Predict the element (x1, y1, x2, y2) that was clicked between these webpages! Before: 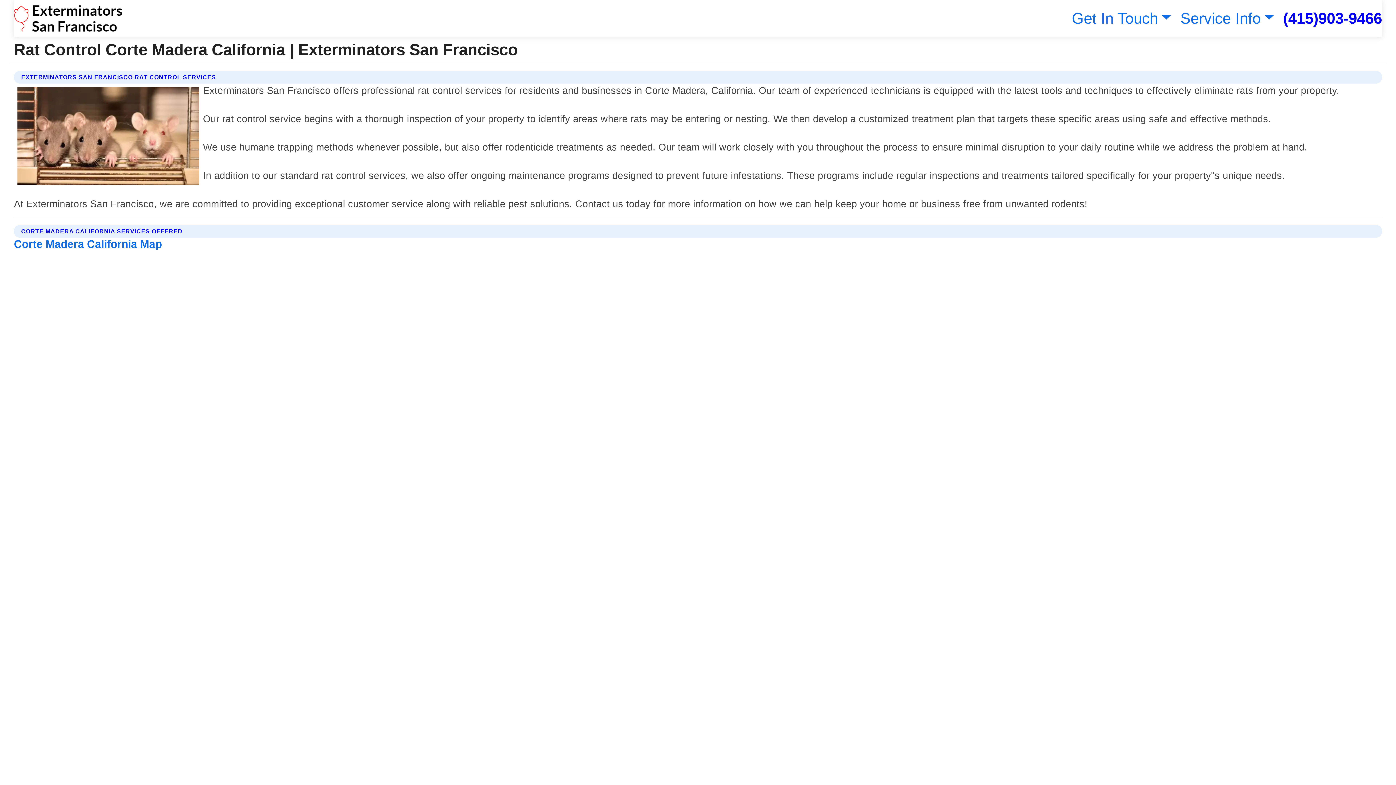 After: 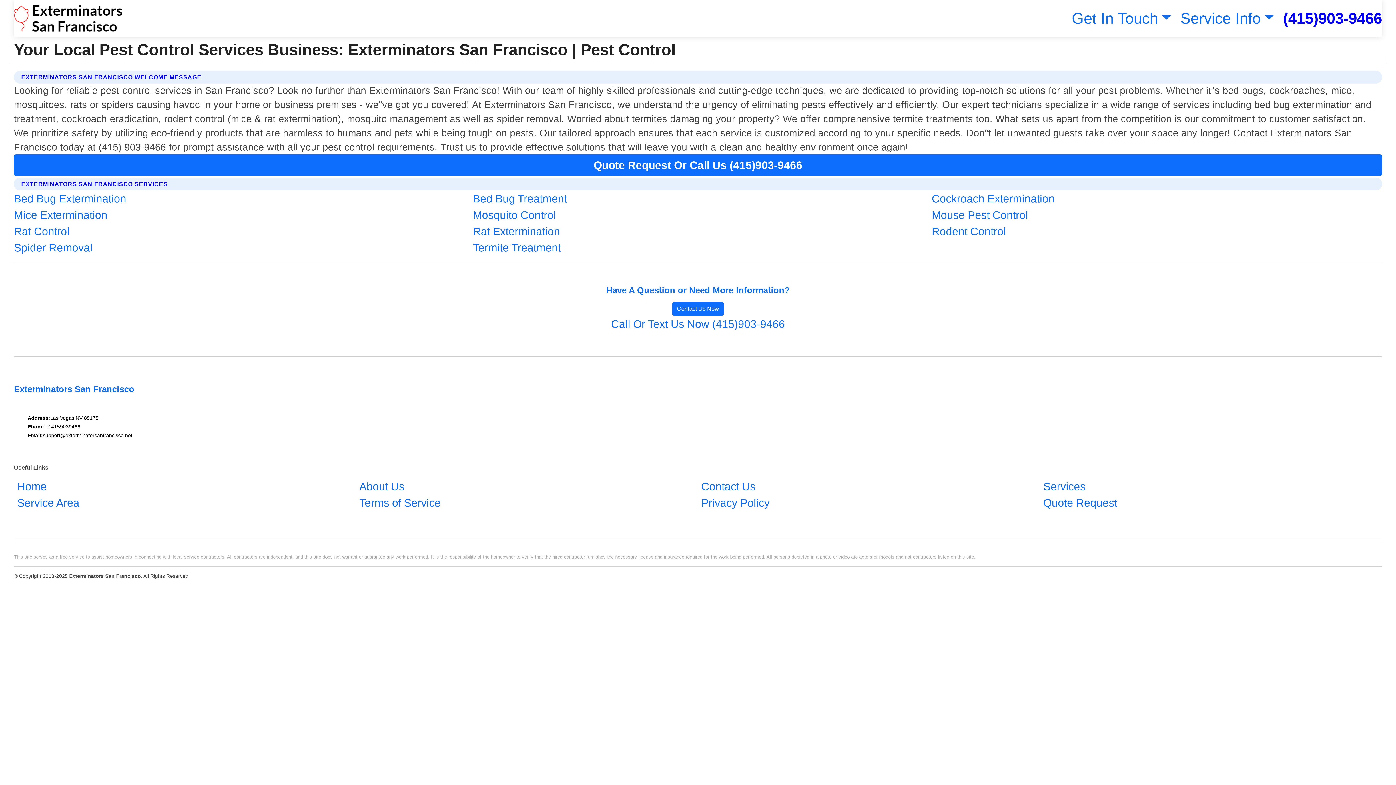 Action: bbox: (13, 2, 122, 33)